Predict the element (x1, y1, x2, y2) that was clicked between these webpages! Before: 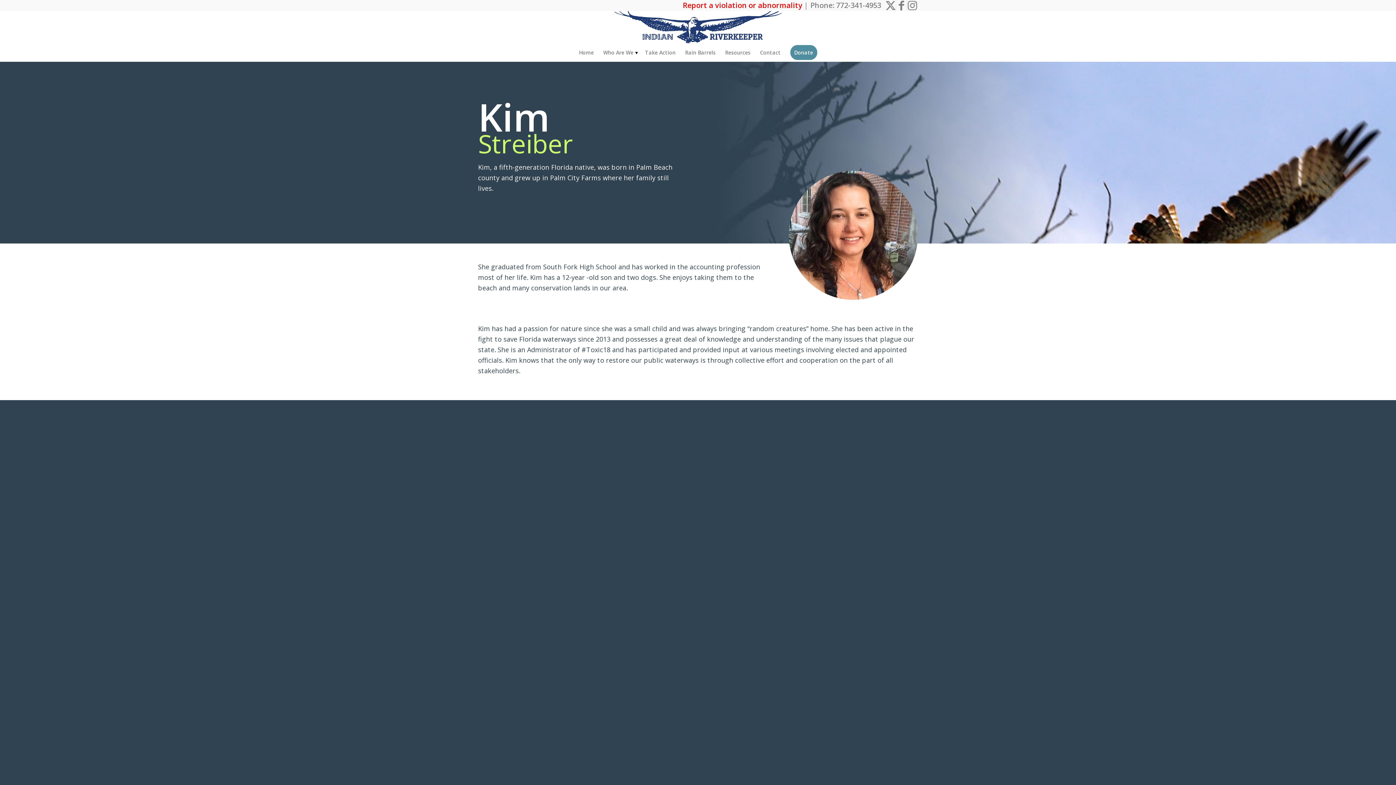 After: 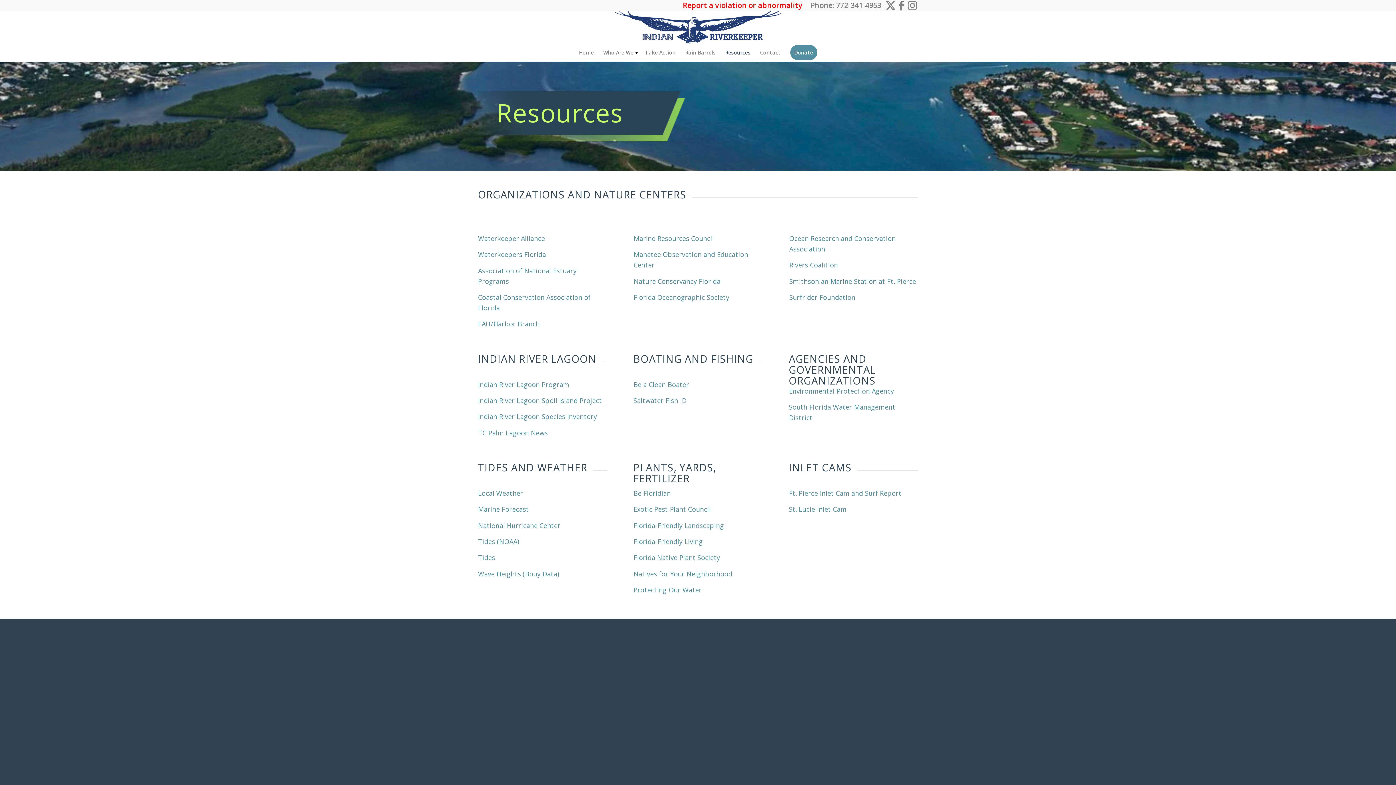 Action: bbox: (720, 43, 755, 61) label: Resources